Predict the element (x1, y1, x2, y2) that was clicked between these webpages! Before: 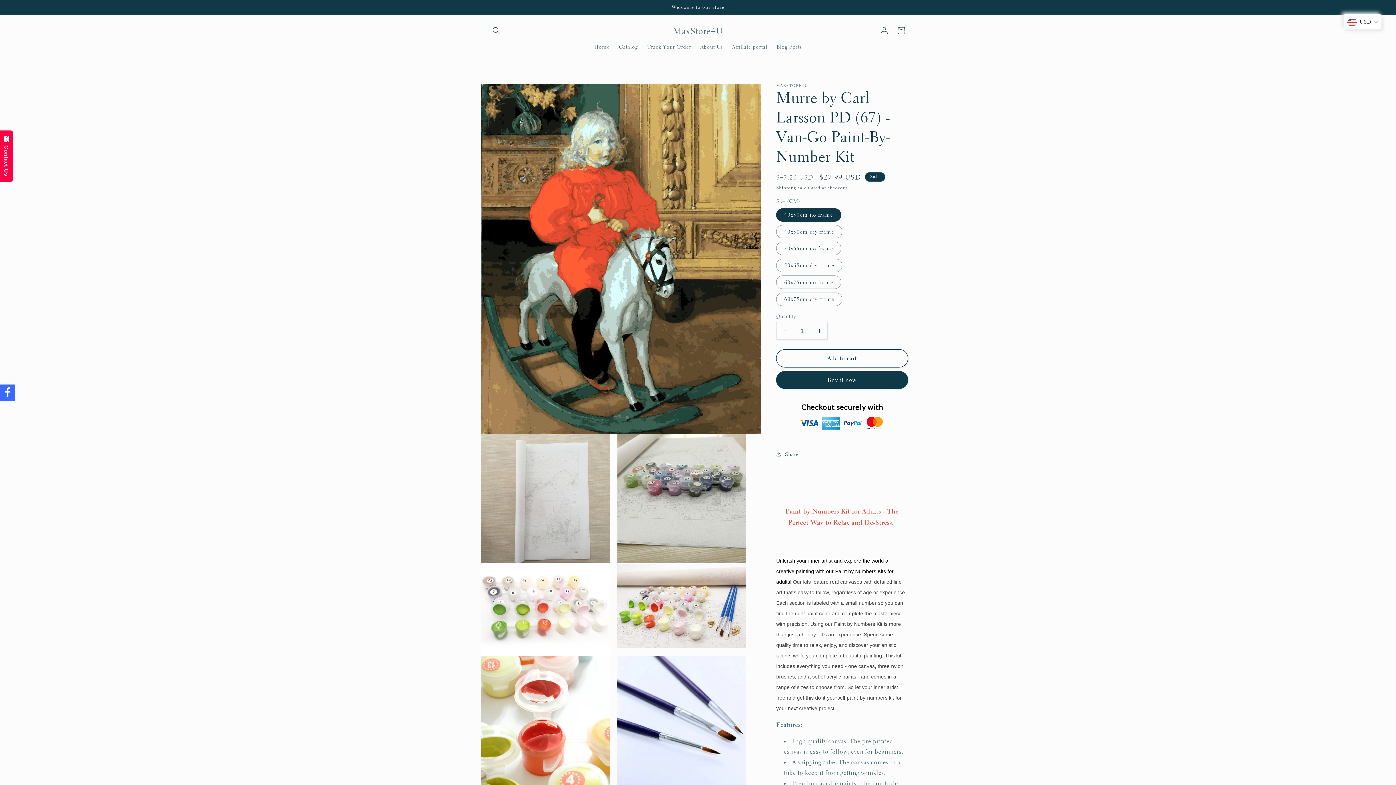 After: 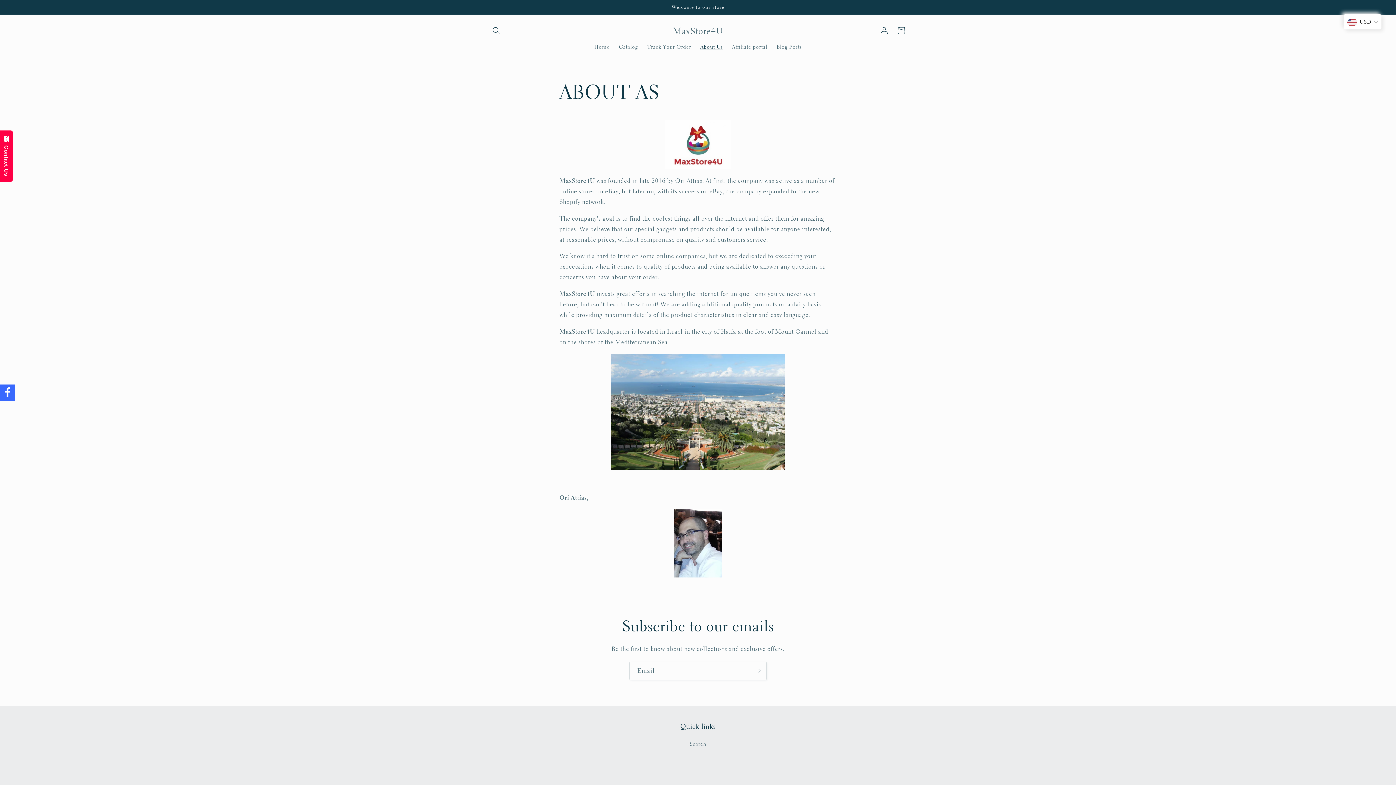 Action: label: About Us bbox: (695, 38, 727, 54)